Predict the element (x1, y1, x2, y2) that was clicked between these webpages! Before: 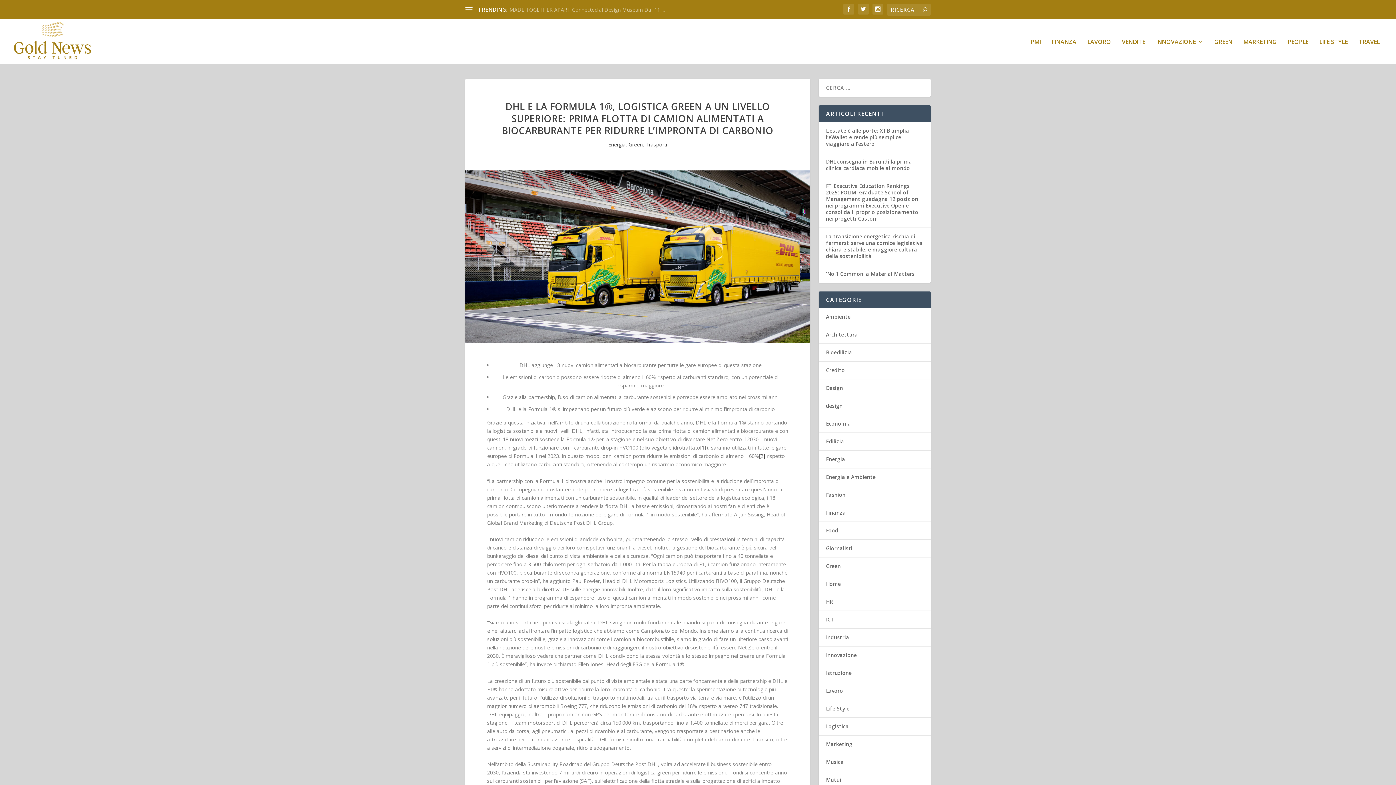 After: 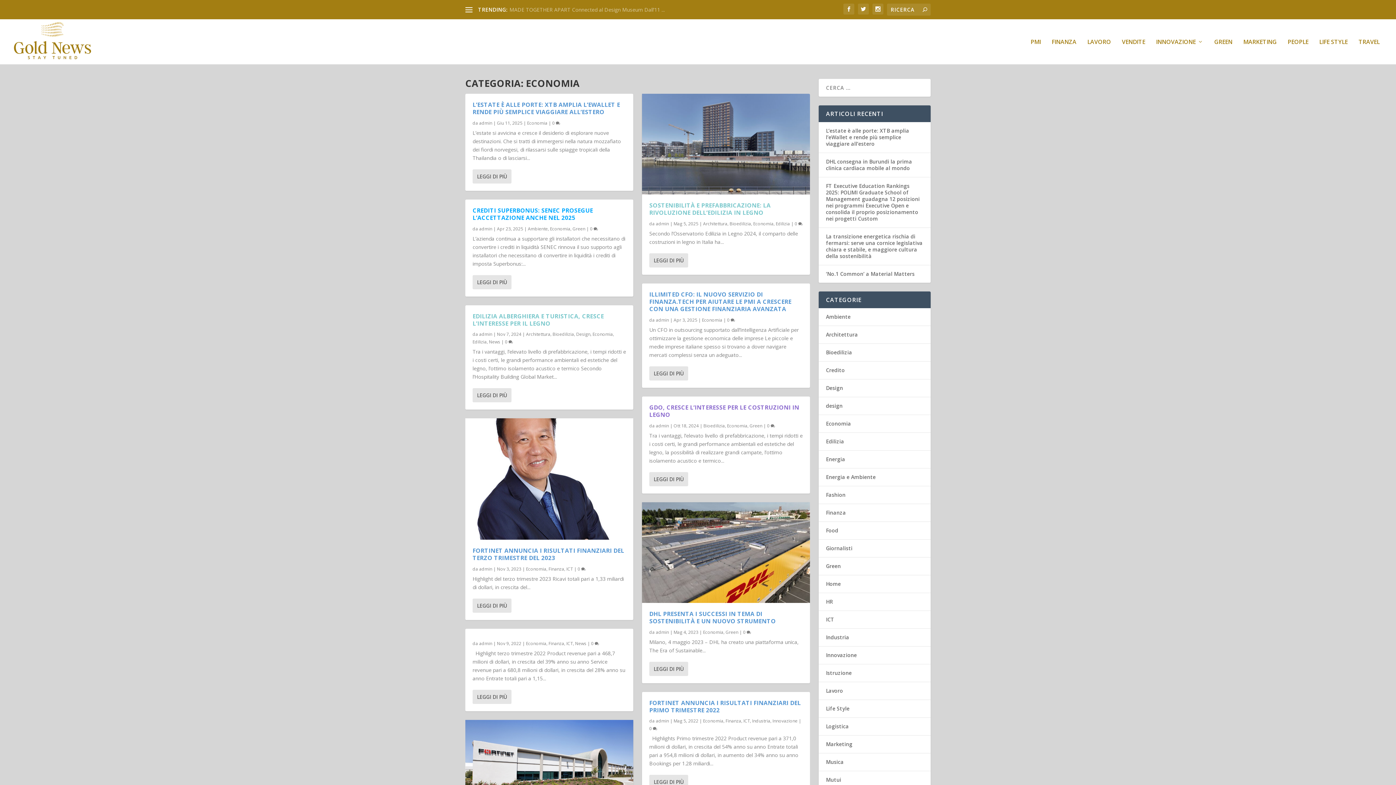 Action: label: Economia bbox: (826, 420, 851, 427)